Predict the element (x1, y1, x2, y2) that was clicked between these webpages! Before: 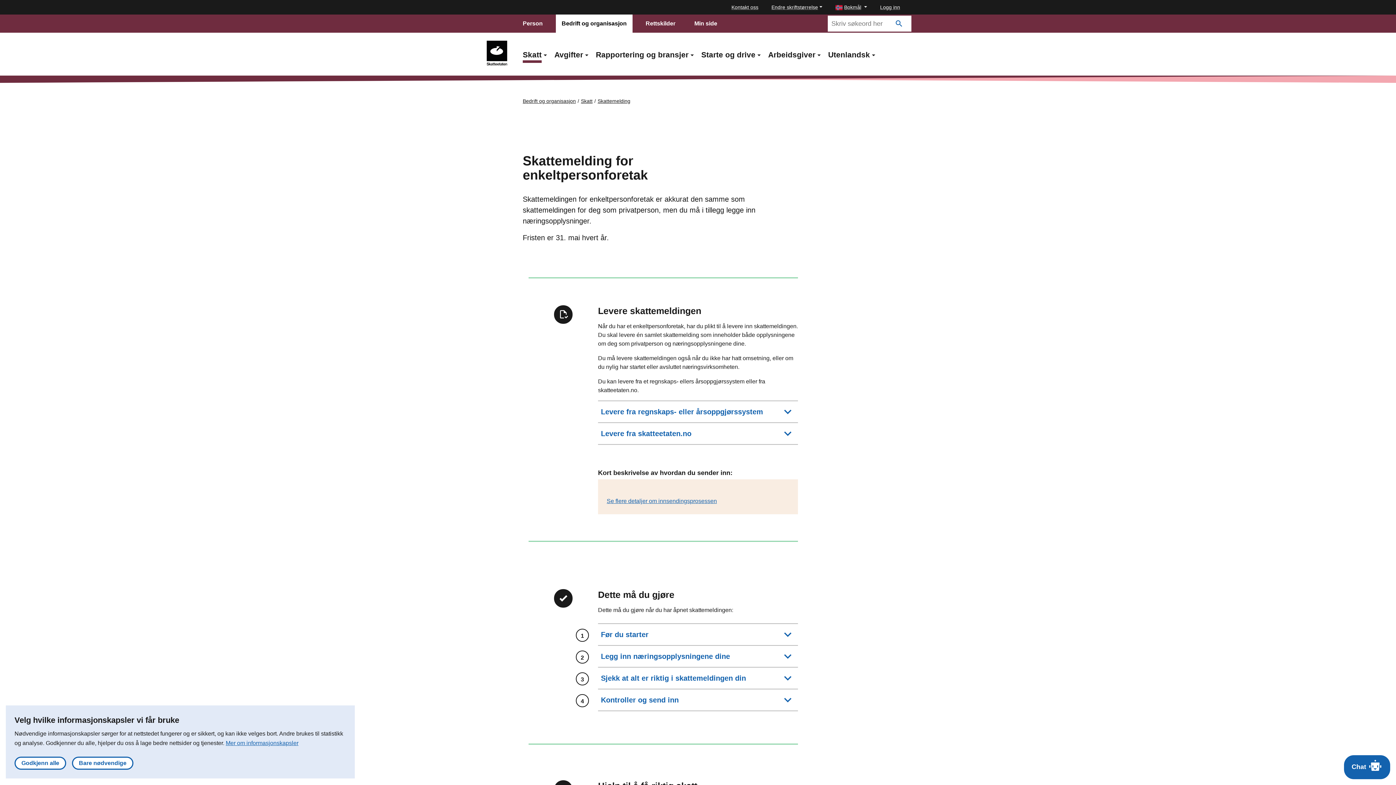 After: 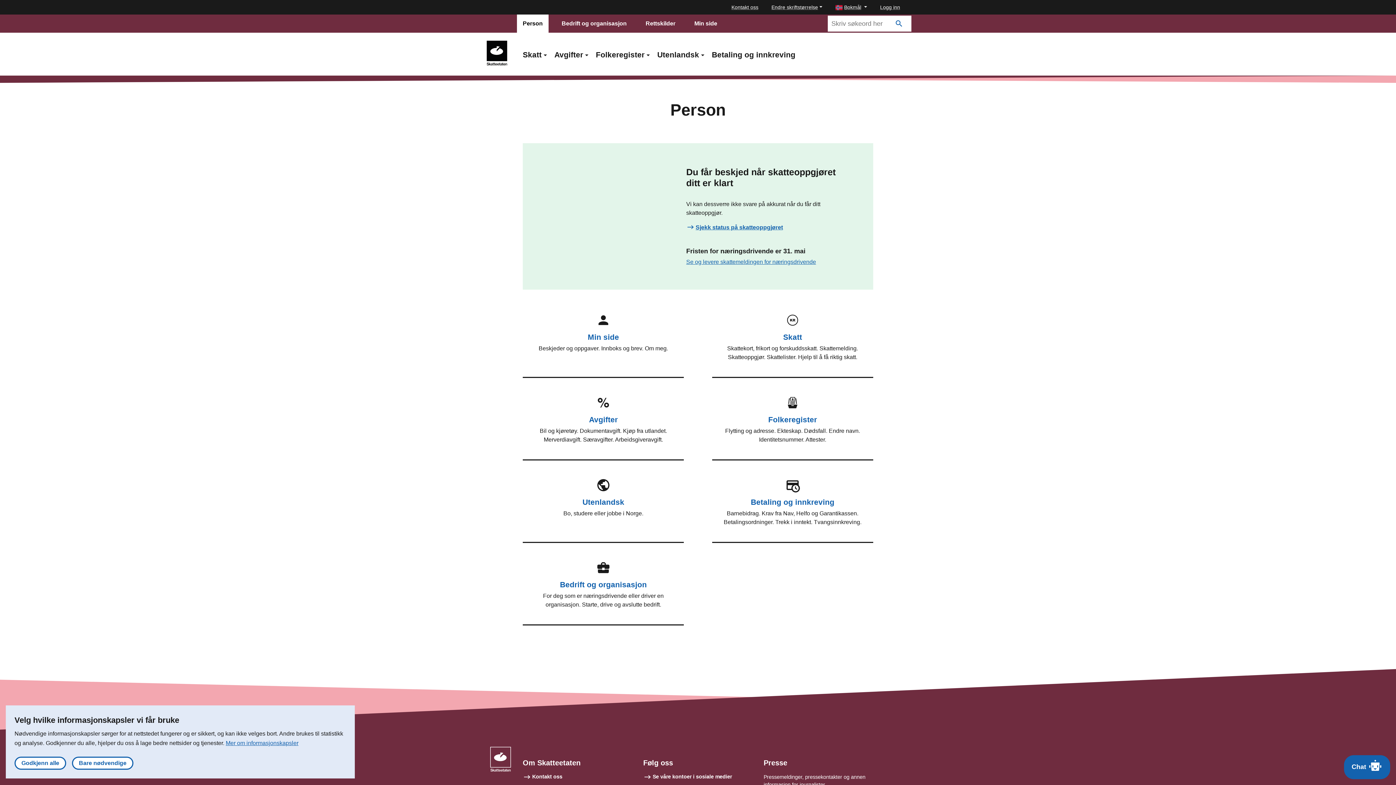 Action: label: Person bbox: (517, 14, 548, 32)